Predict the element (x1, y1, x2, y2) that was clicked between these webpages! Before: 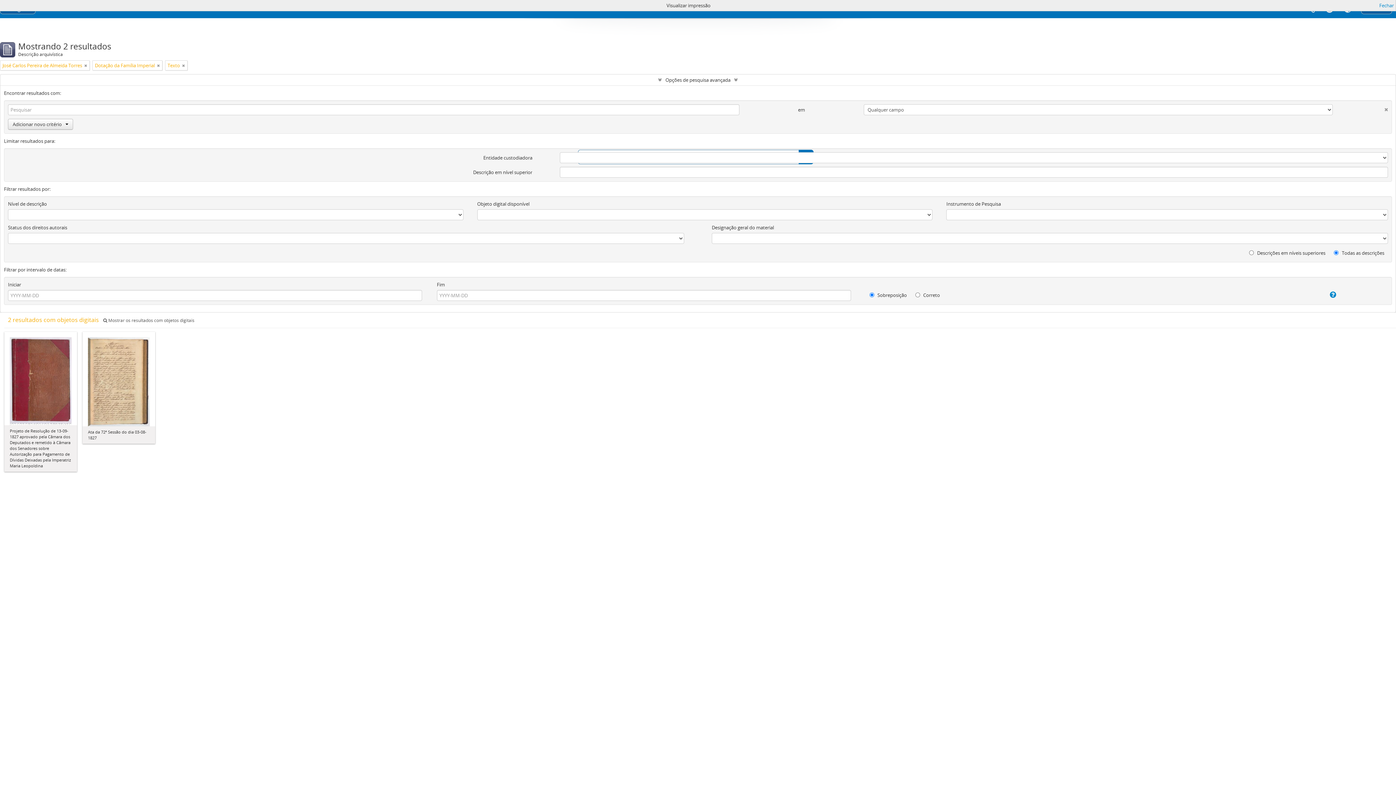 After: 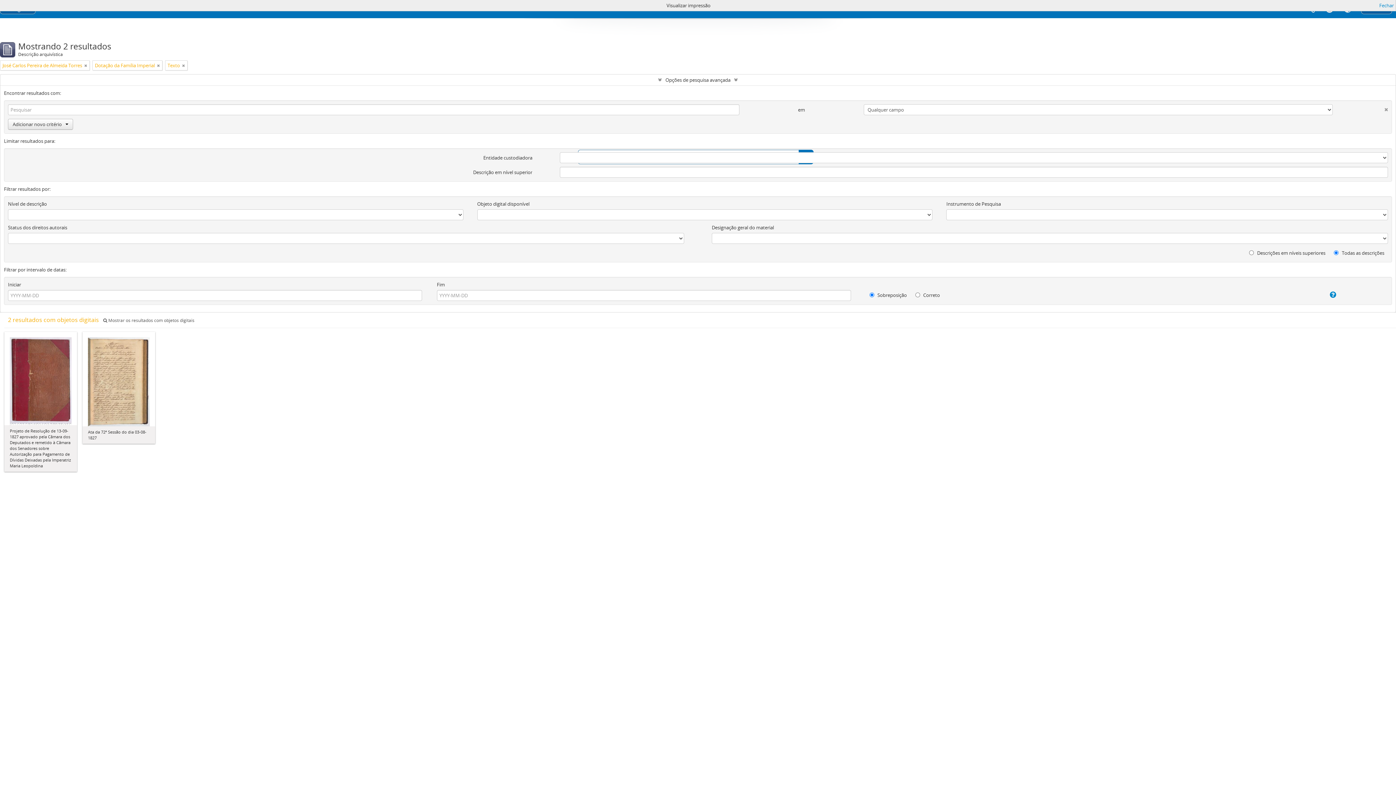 Action: bbox: (1333, 104, 1388, 112)